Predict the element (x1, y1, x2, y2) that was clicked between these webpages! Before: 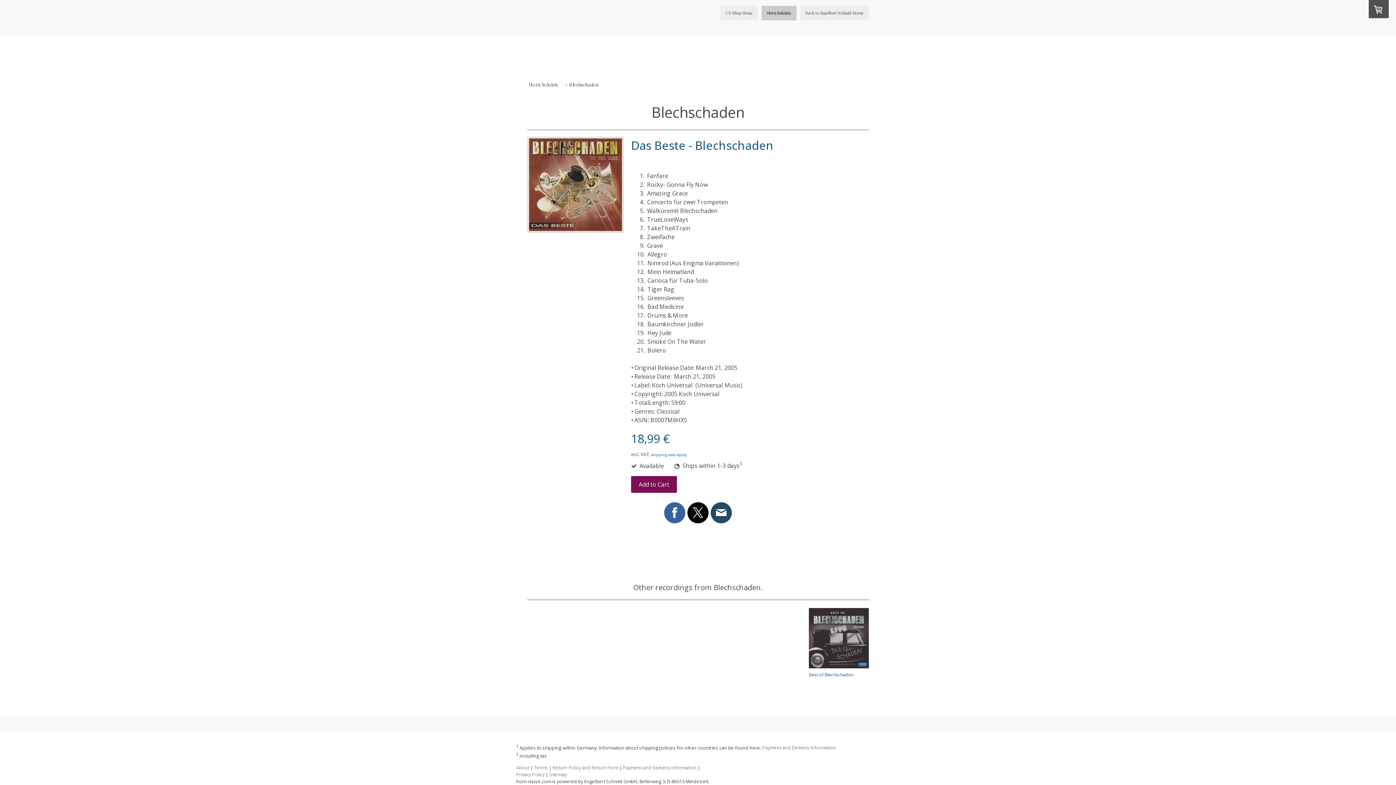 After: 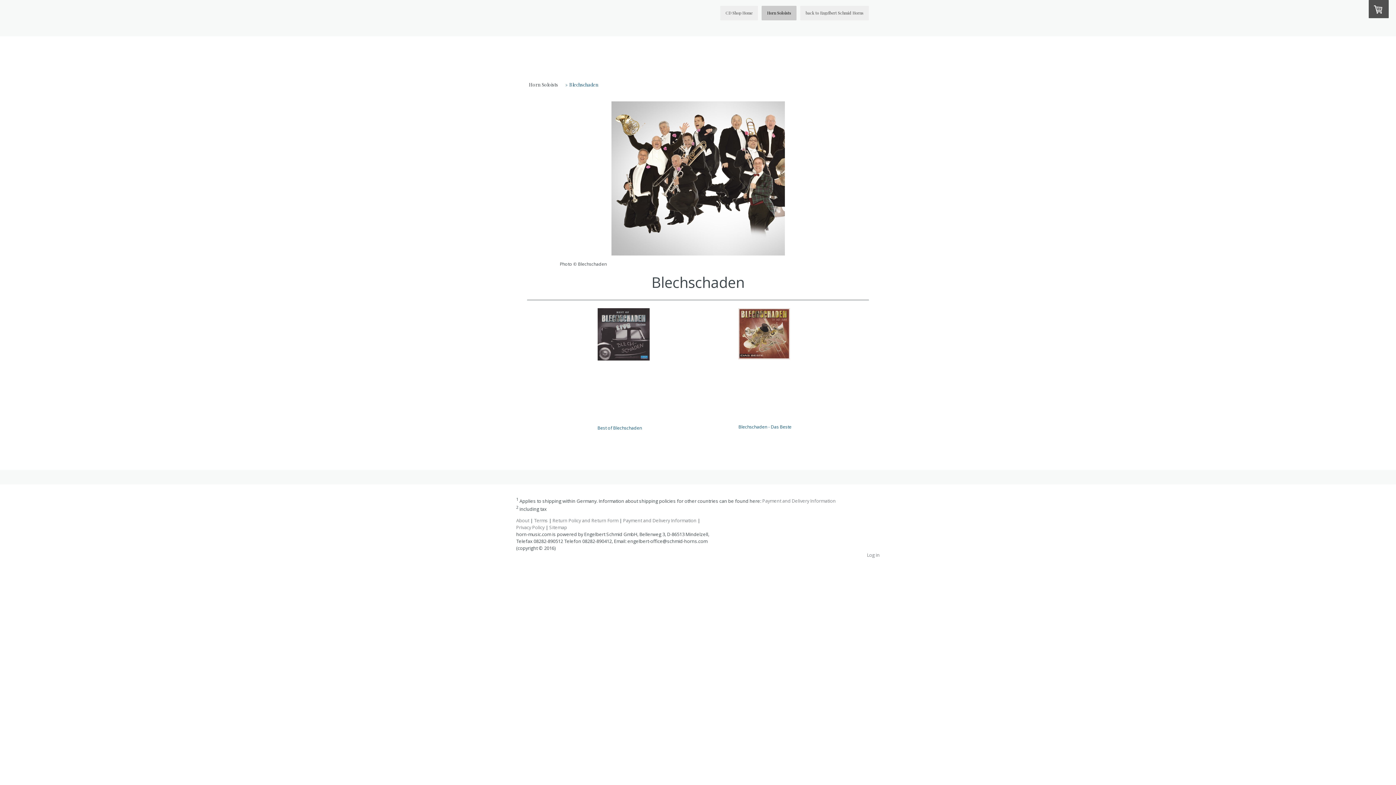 Action: bbox: (563, 77, 600, 91) label: Blechschaden